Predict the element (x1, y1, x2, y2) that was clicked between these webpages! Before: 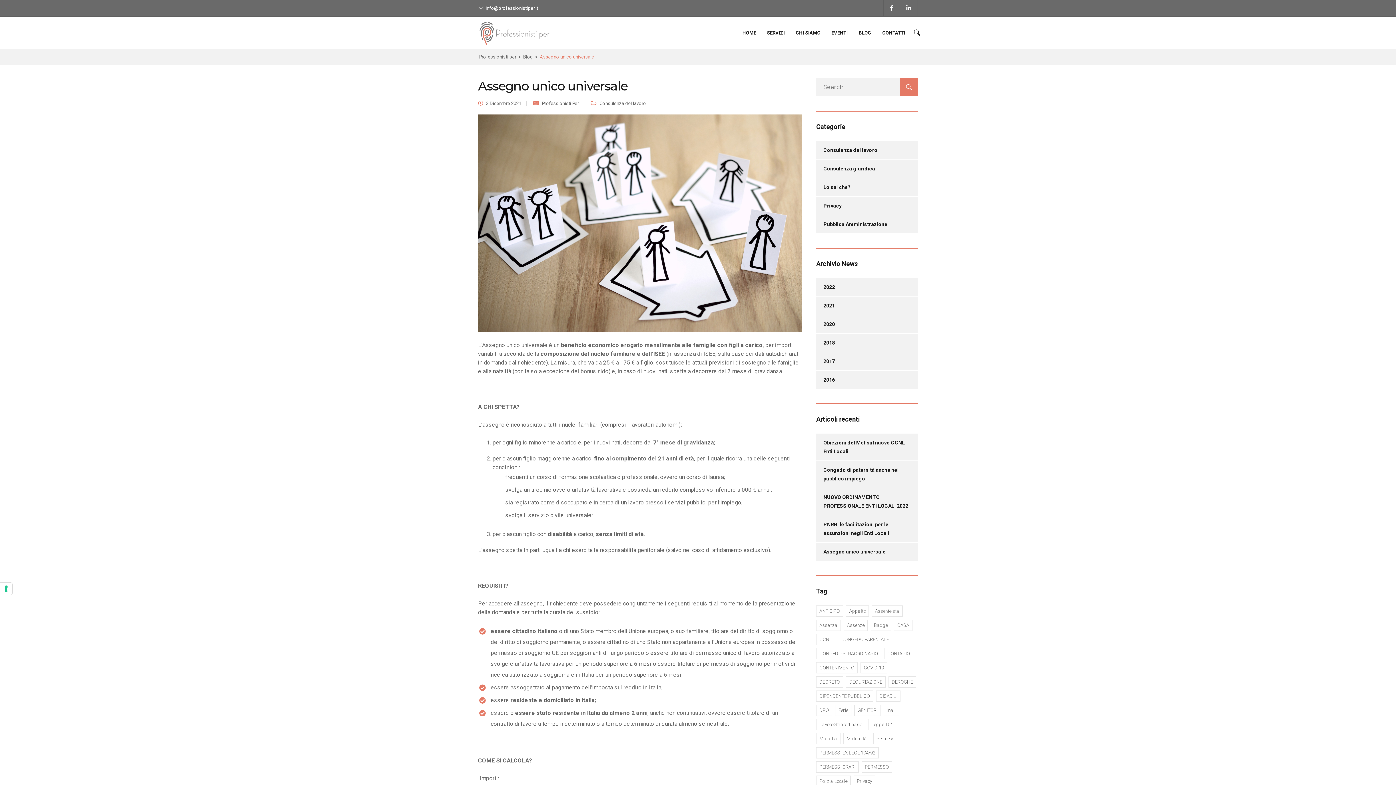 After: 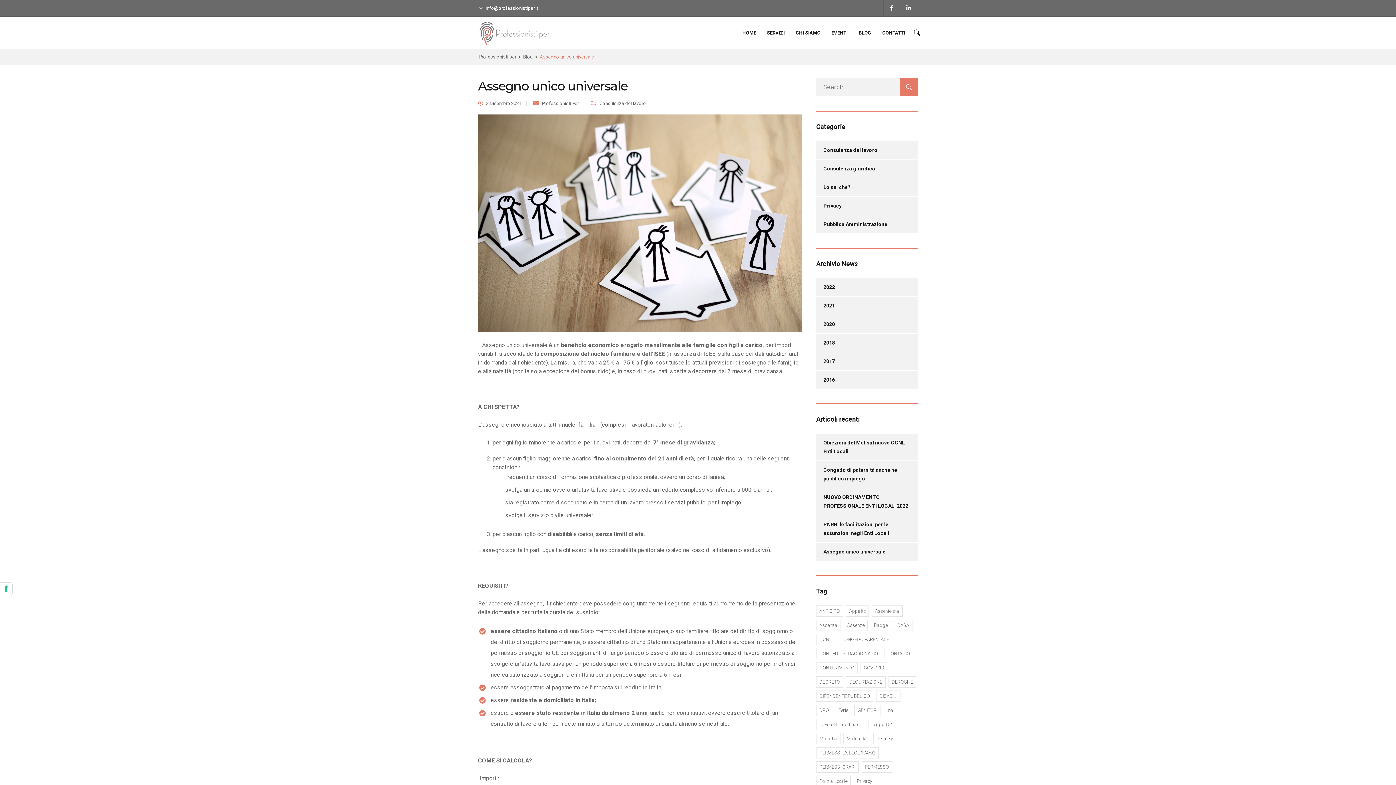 Action: bbox: (823, 549, 885, 554) label: Assegno unico universale